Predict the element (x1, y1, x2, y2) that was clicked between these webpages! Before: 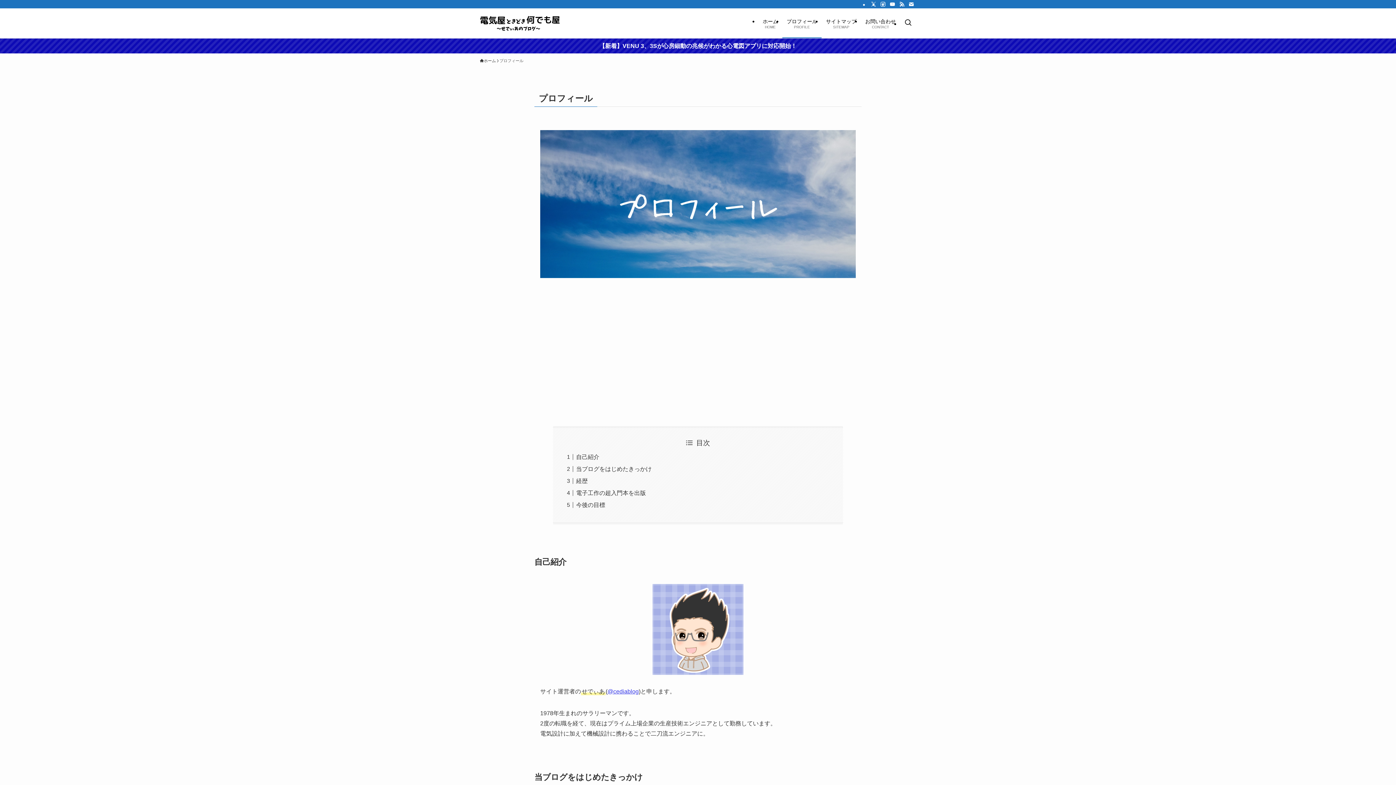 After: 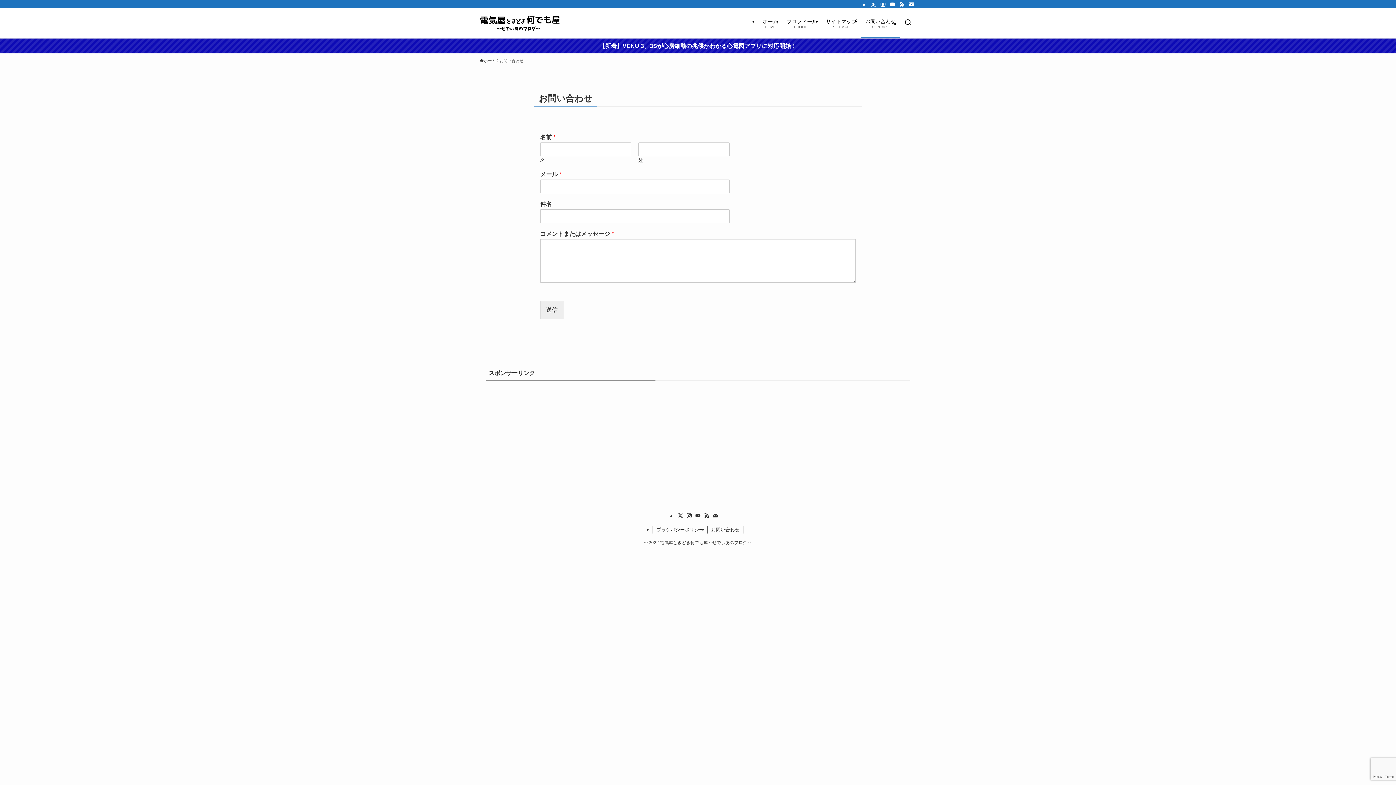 Action: bbox: (861, 8, 900, 38) label: お問い合わせ
CONTACT